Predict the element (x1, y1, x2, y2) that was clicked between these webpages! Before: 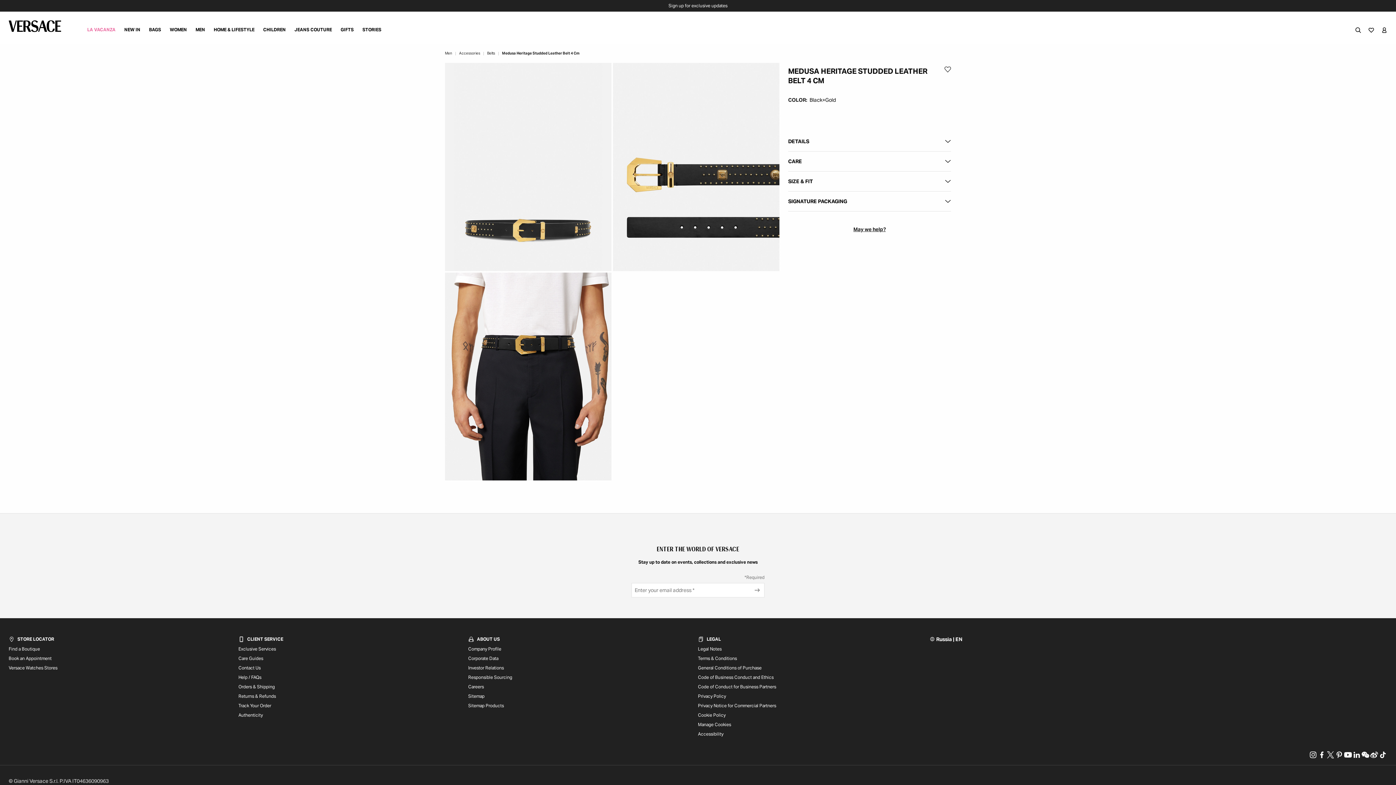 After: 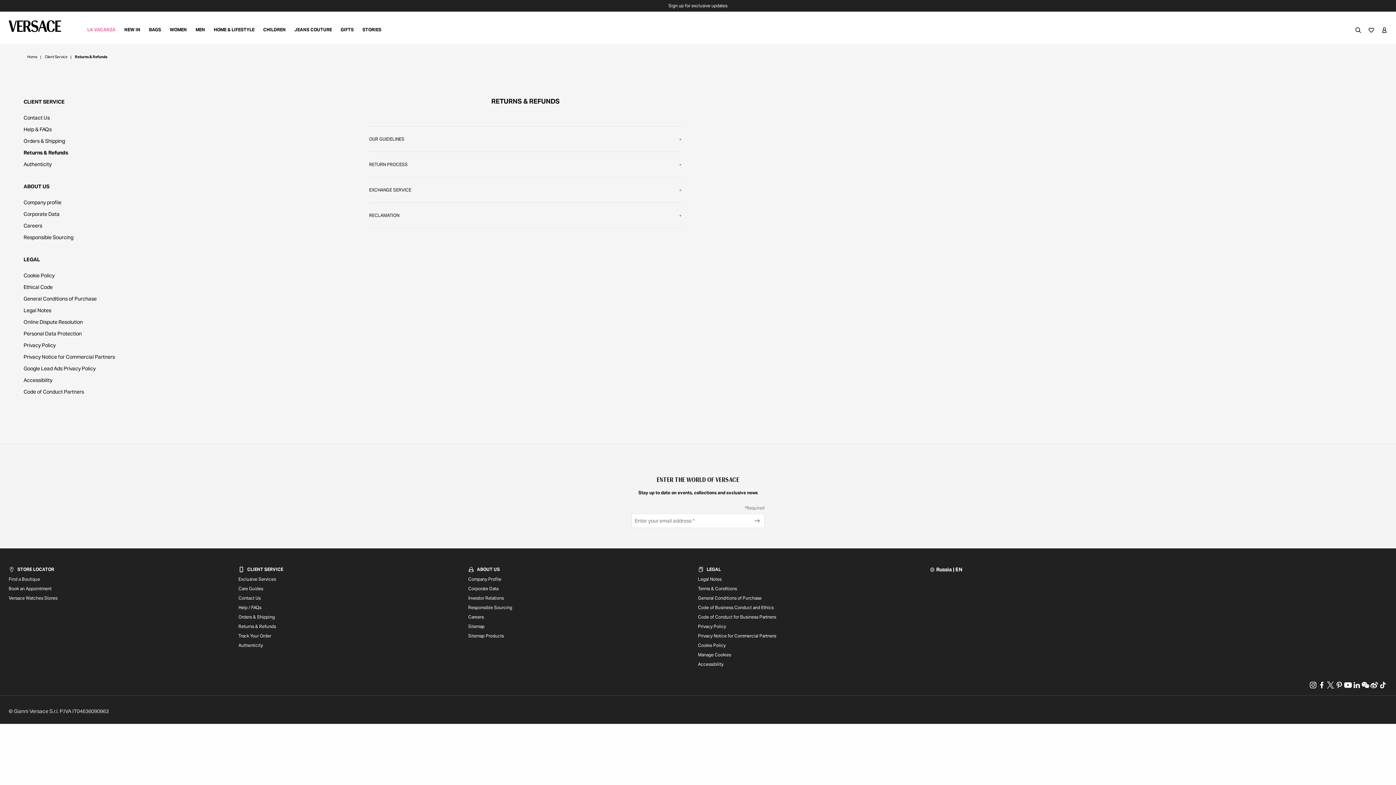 Action: label: Returns & Refunds bbox: (238, 693, 276, 699)